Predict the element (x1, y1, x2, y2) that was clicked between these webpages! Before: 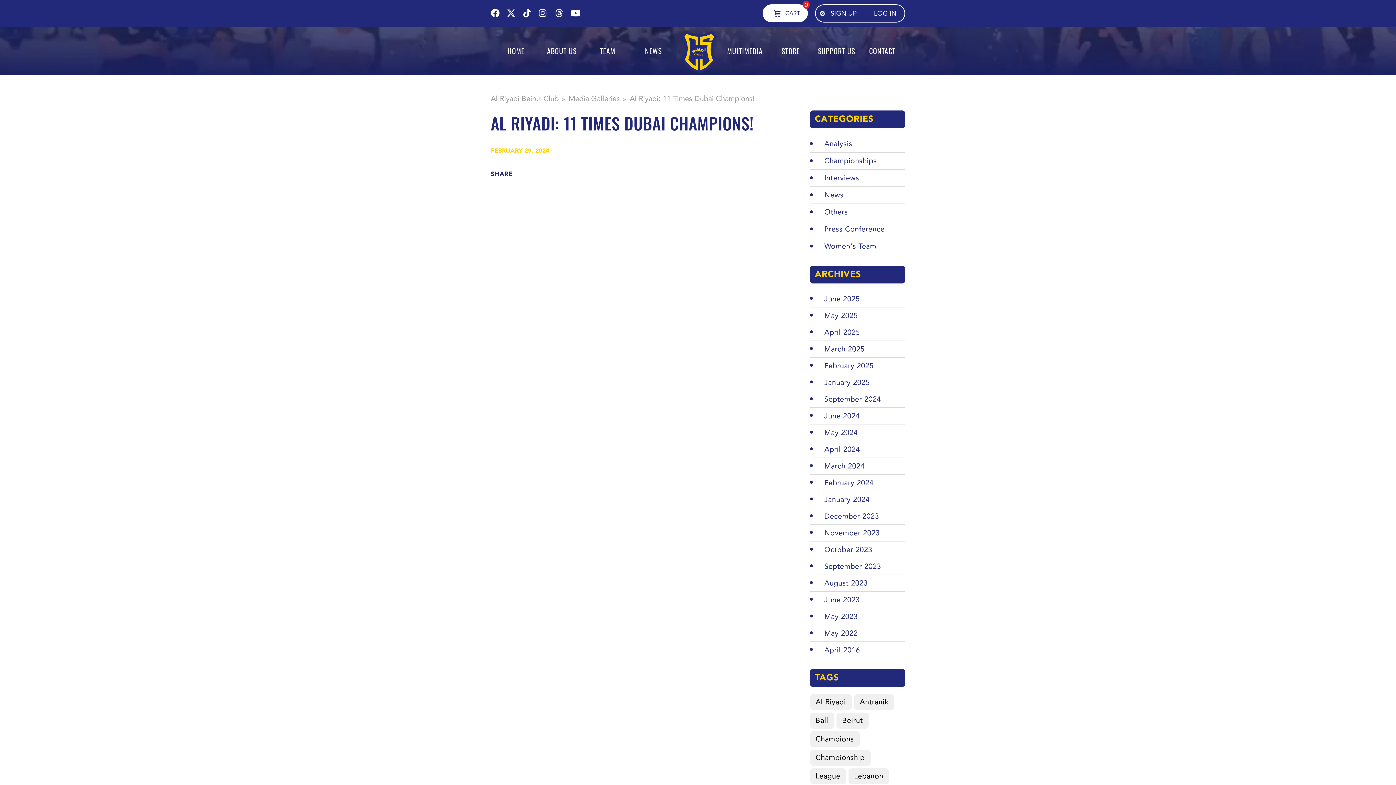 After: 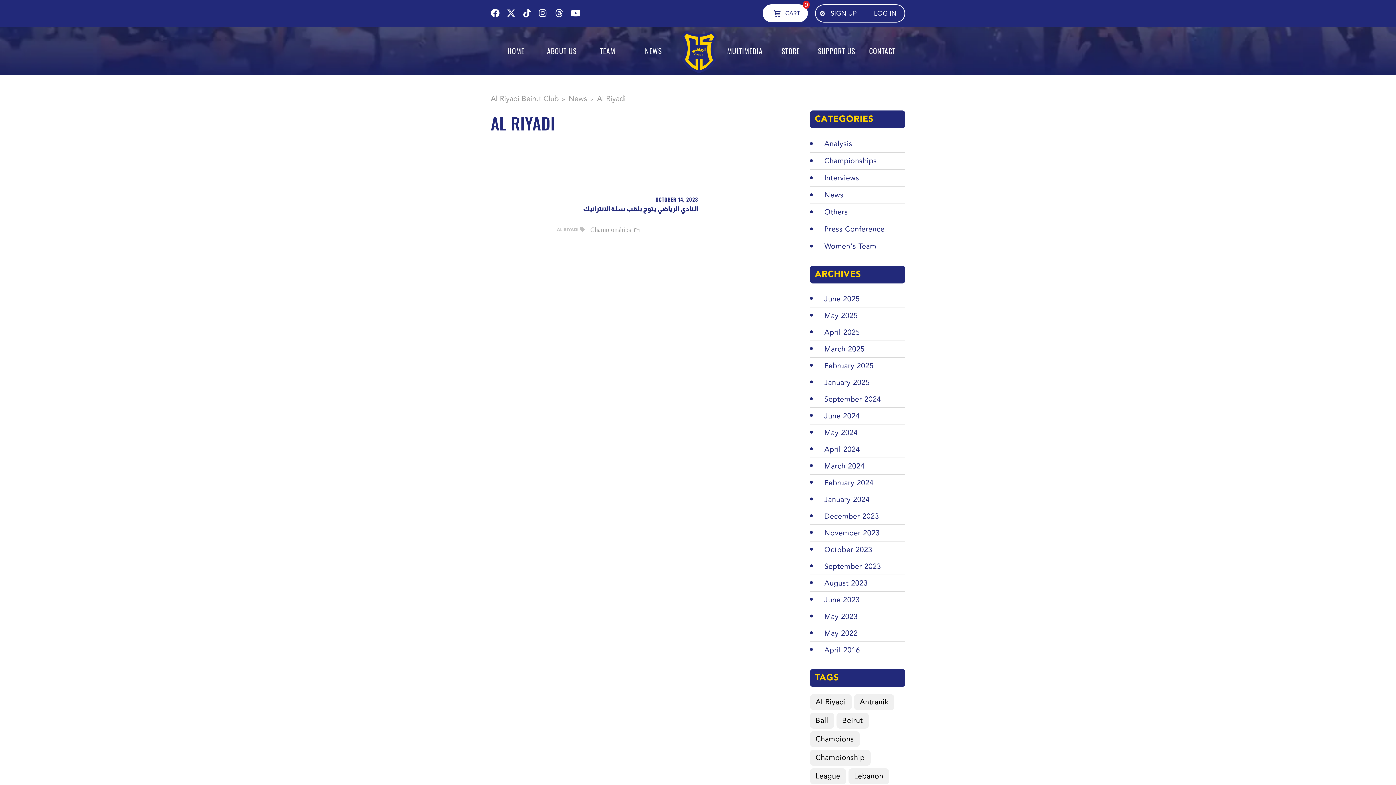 Action: bbox: (810, 694, 852, 710) label: Al Riyadi (1 item)